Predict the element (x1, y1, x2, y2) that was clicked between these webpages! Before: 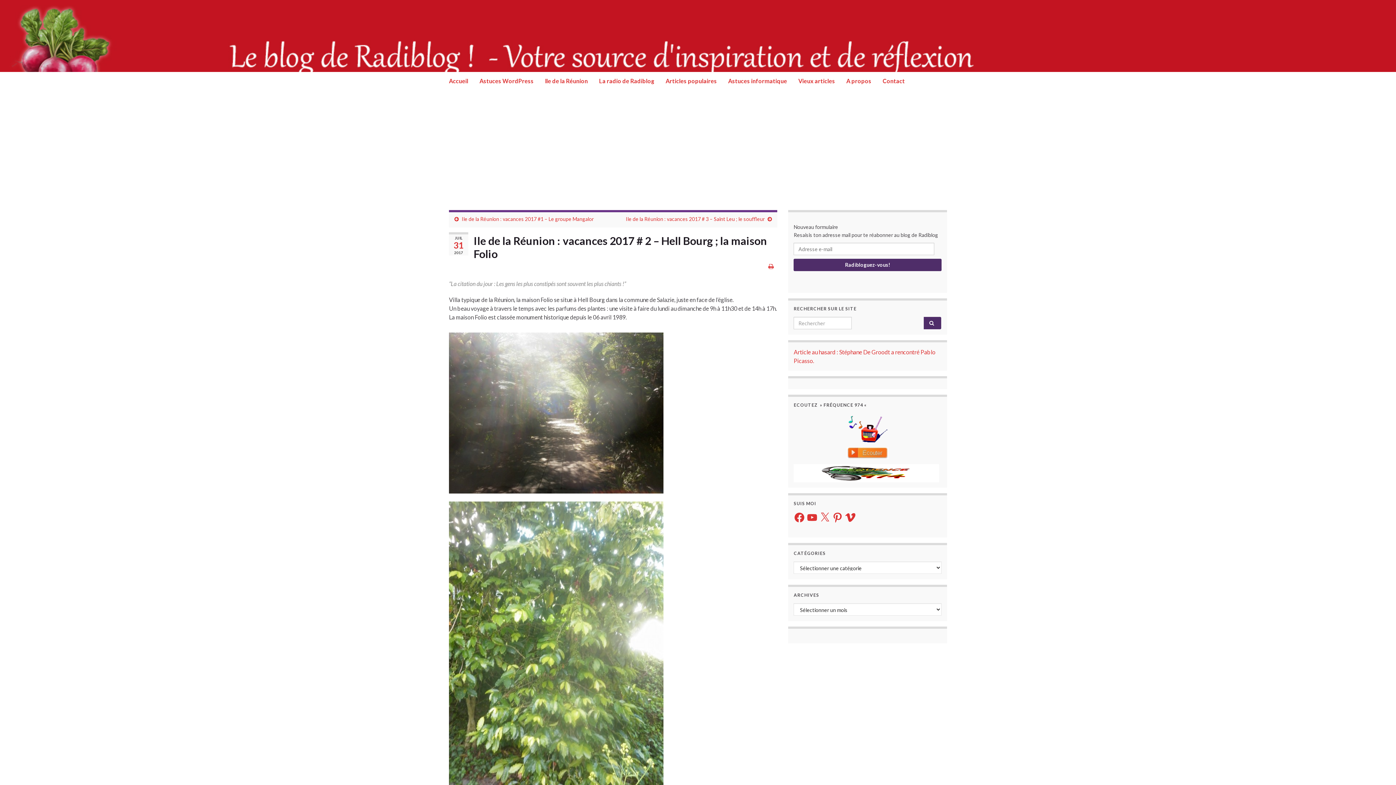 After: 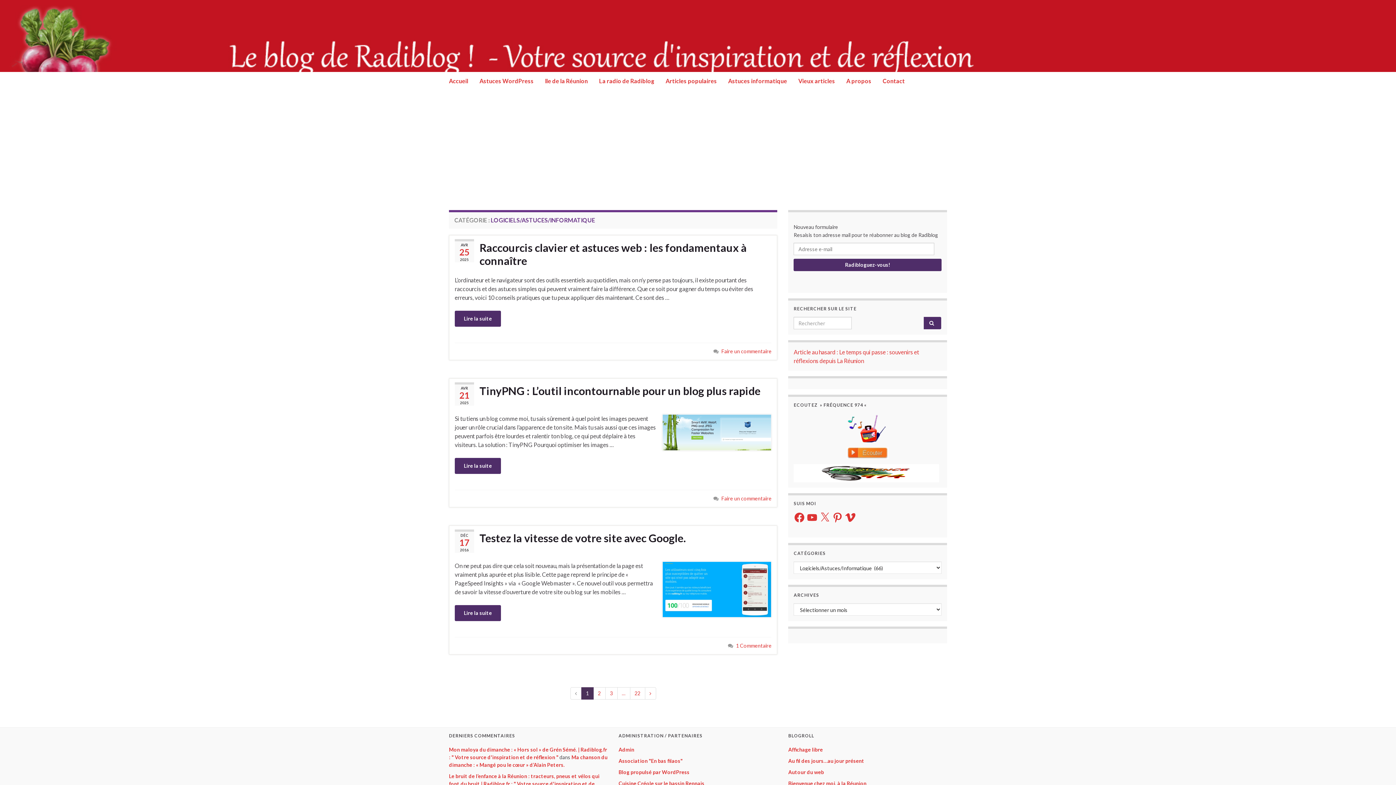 Action: label: Astuces informatique bbox: (722, 72, 792, 90)